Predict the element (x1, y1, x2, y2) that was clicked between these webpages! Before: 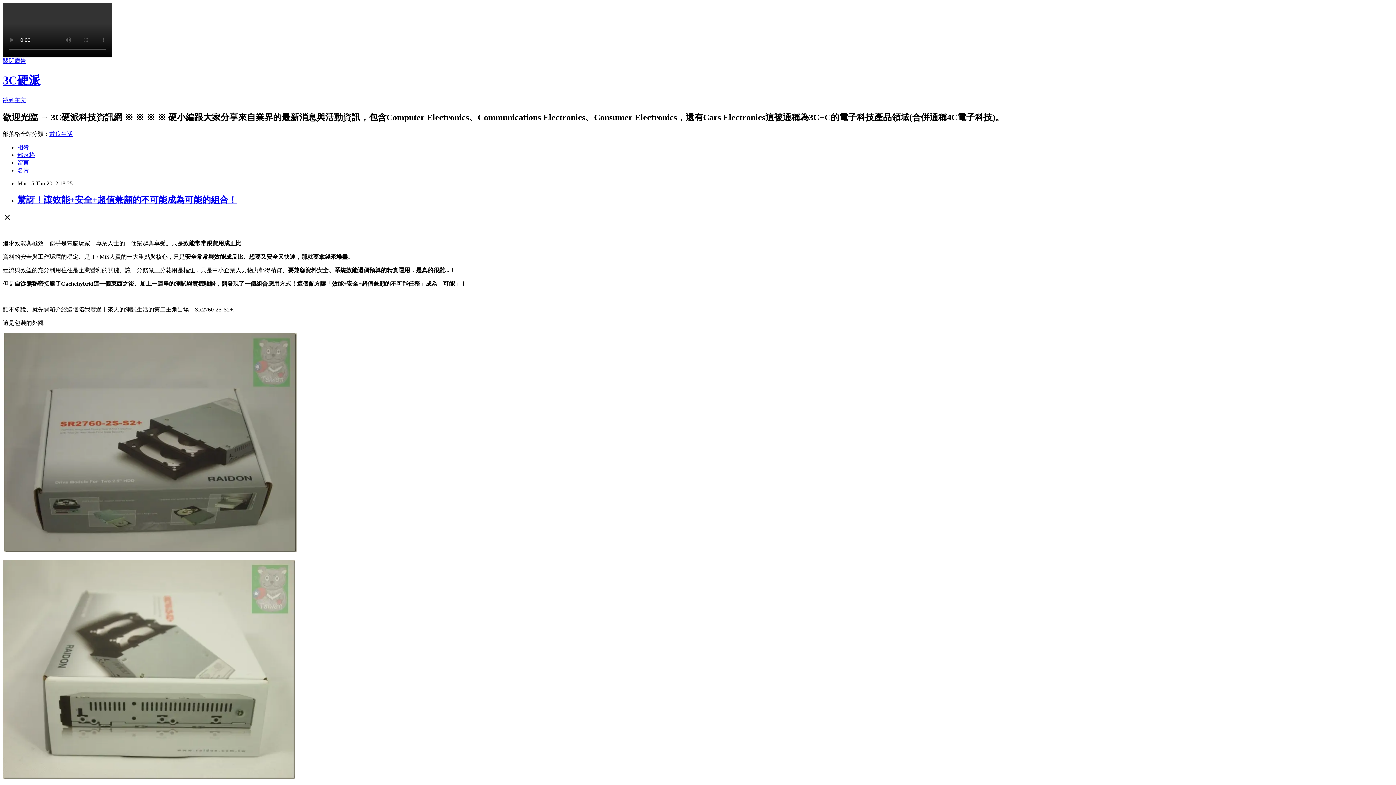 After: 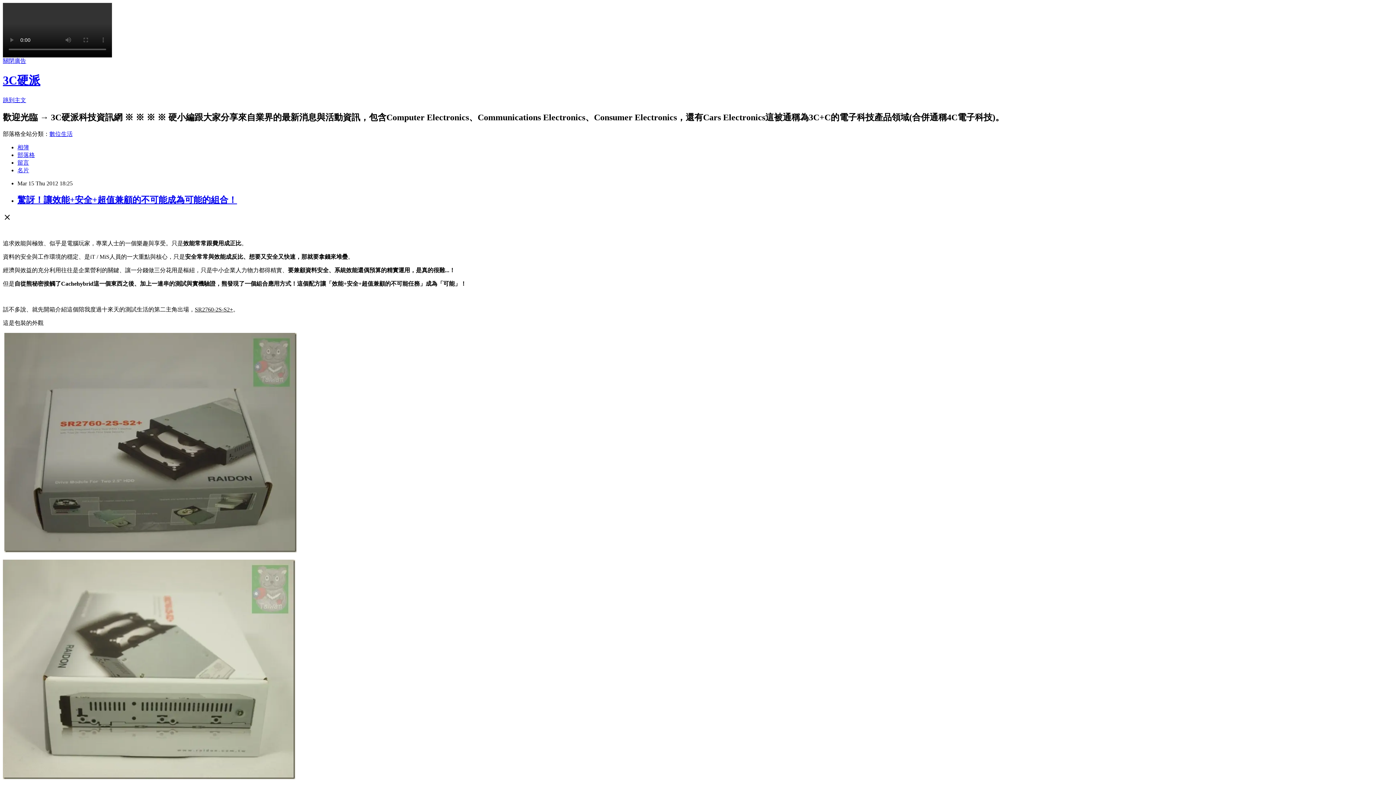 Action: label: 數位生活 bbox: (49, 130, 72, 136)